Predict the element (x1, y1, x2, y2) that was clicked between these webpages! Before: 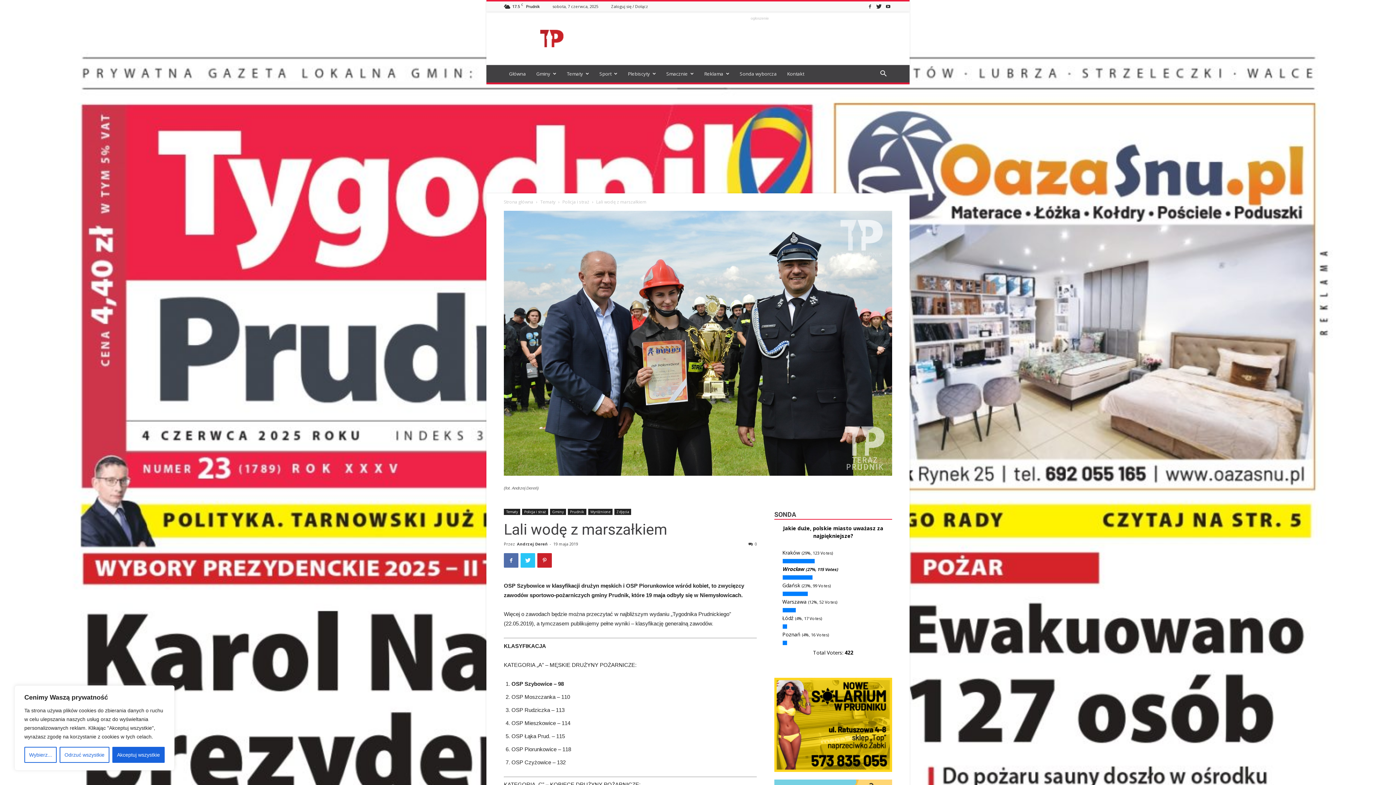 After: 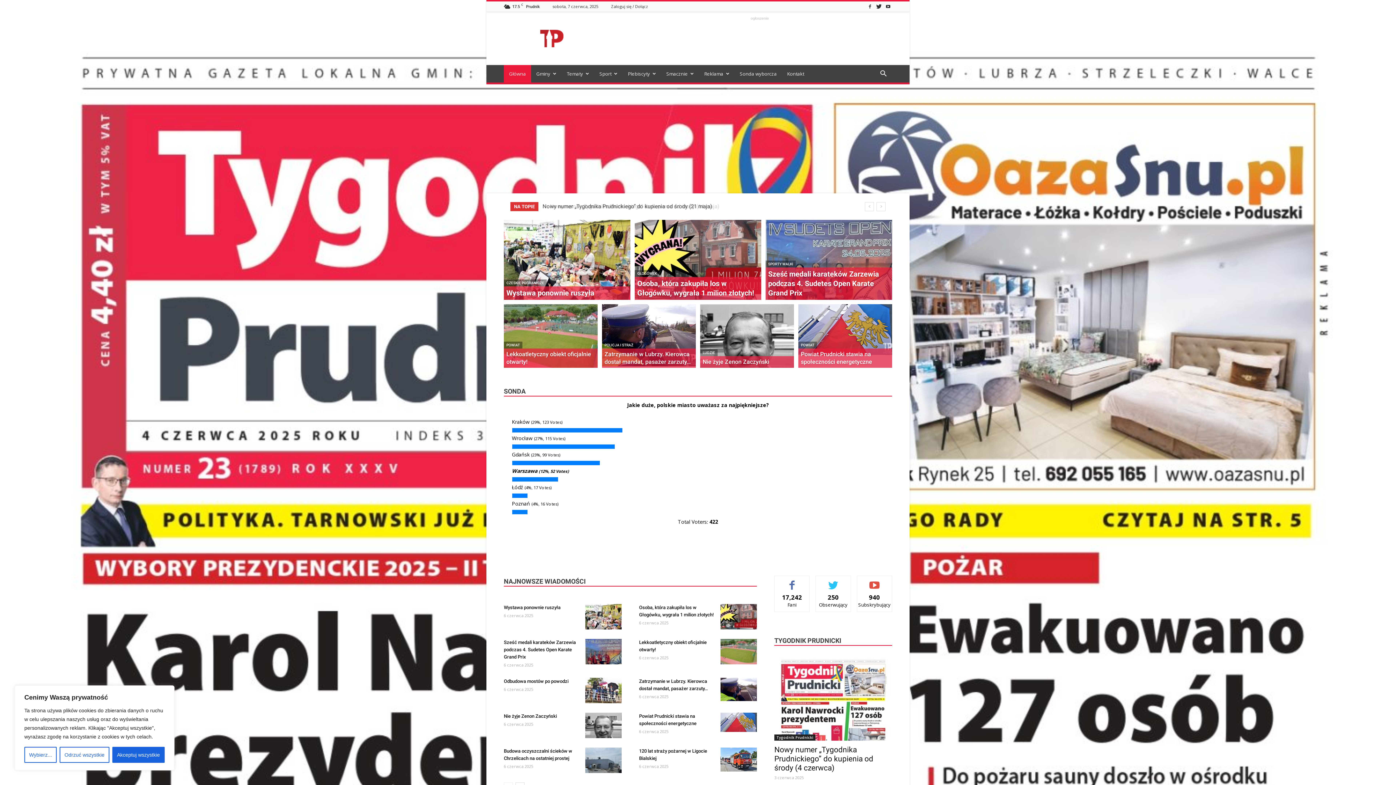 Action: label: Strona główna bbox: (504, 198, 533, 205)